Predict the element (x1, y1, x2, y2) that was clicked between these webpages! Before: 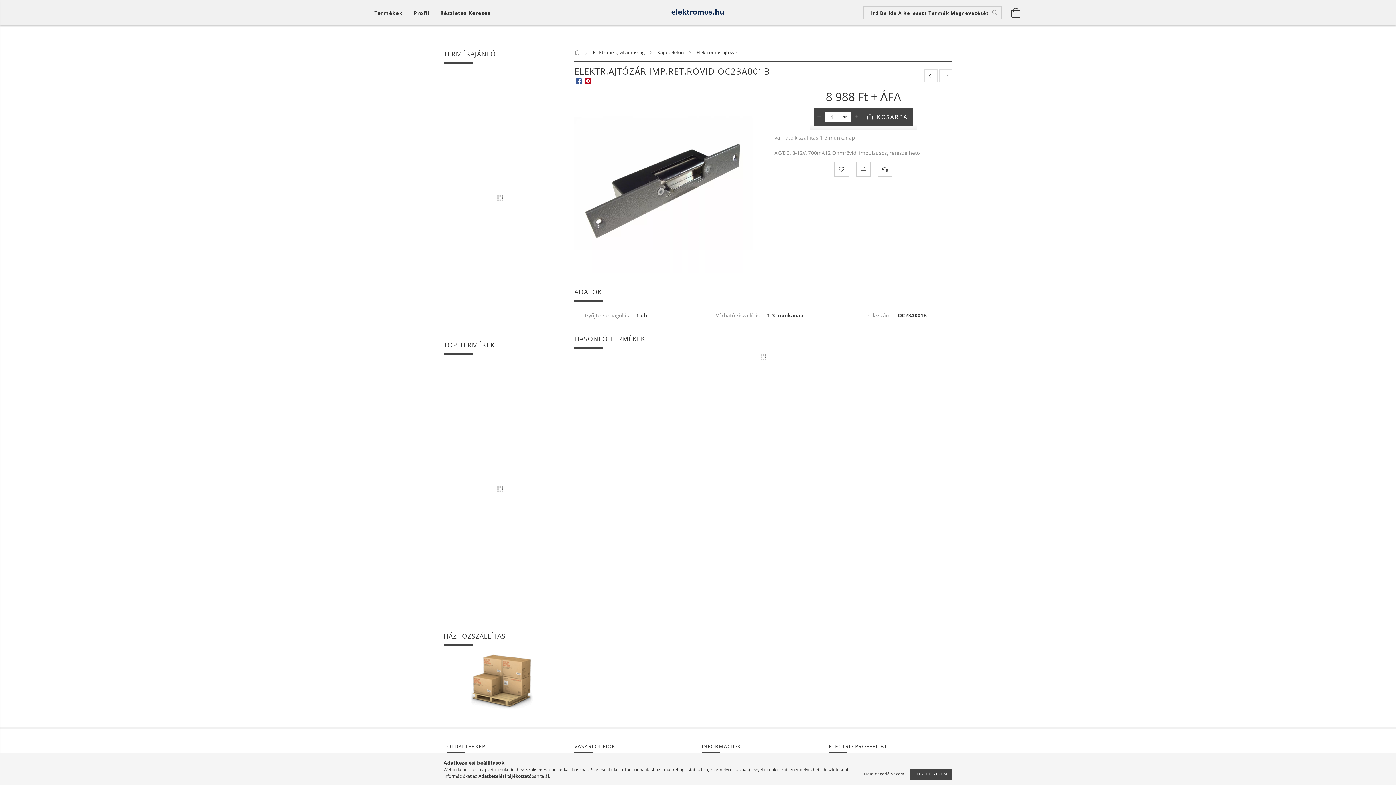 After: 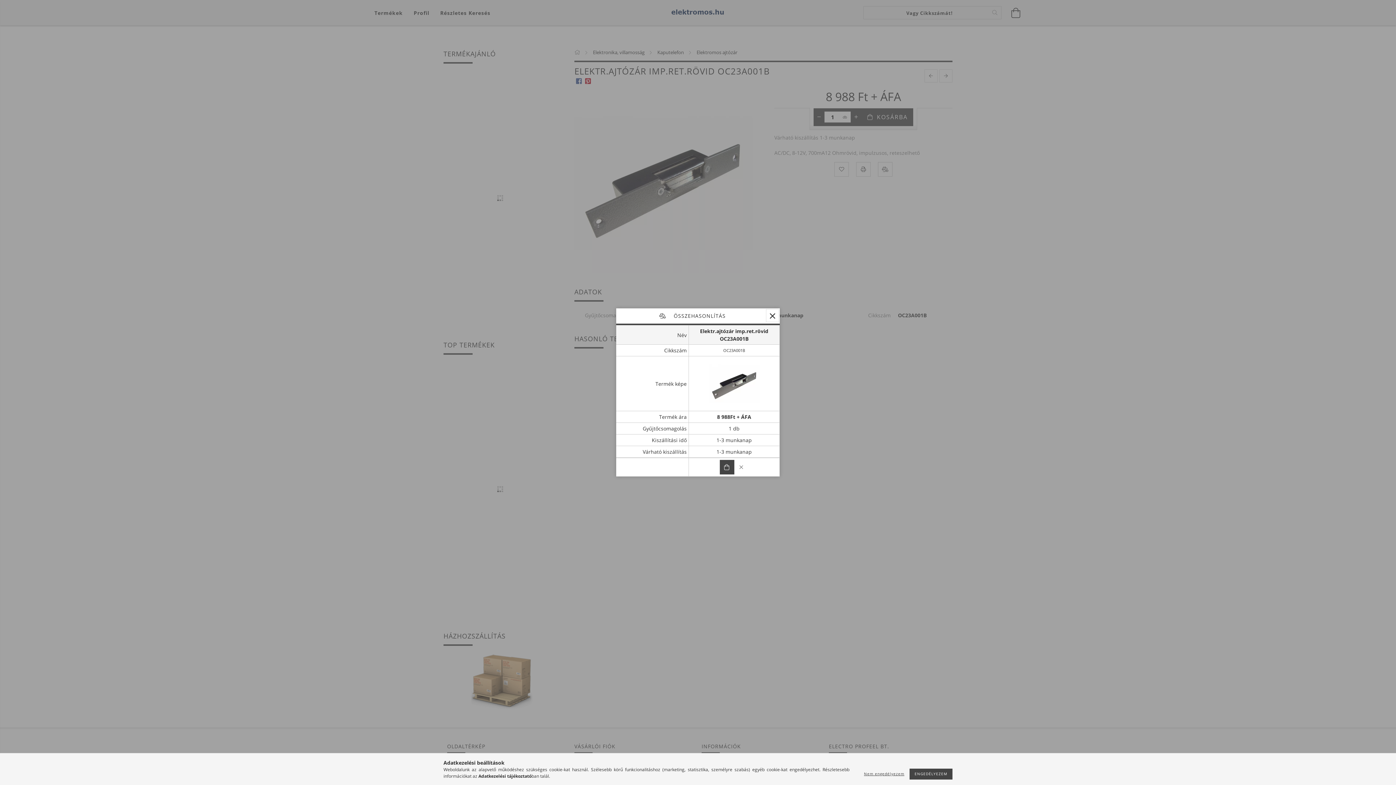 Action: bbox: (878, 162, 892, 176) label: Összehasonlítás